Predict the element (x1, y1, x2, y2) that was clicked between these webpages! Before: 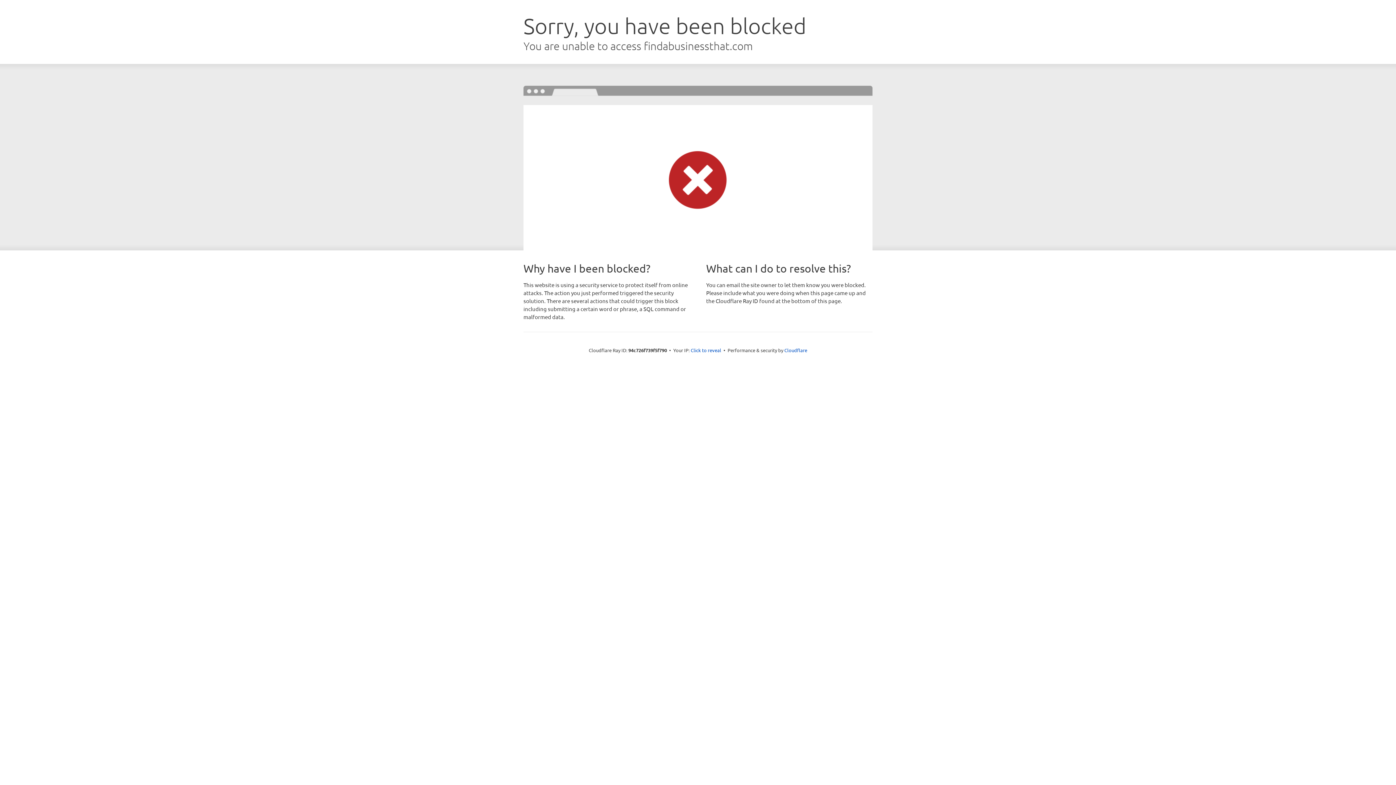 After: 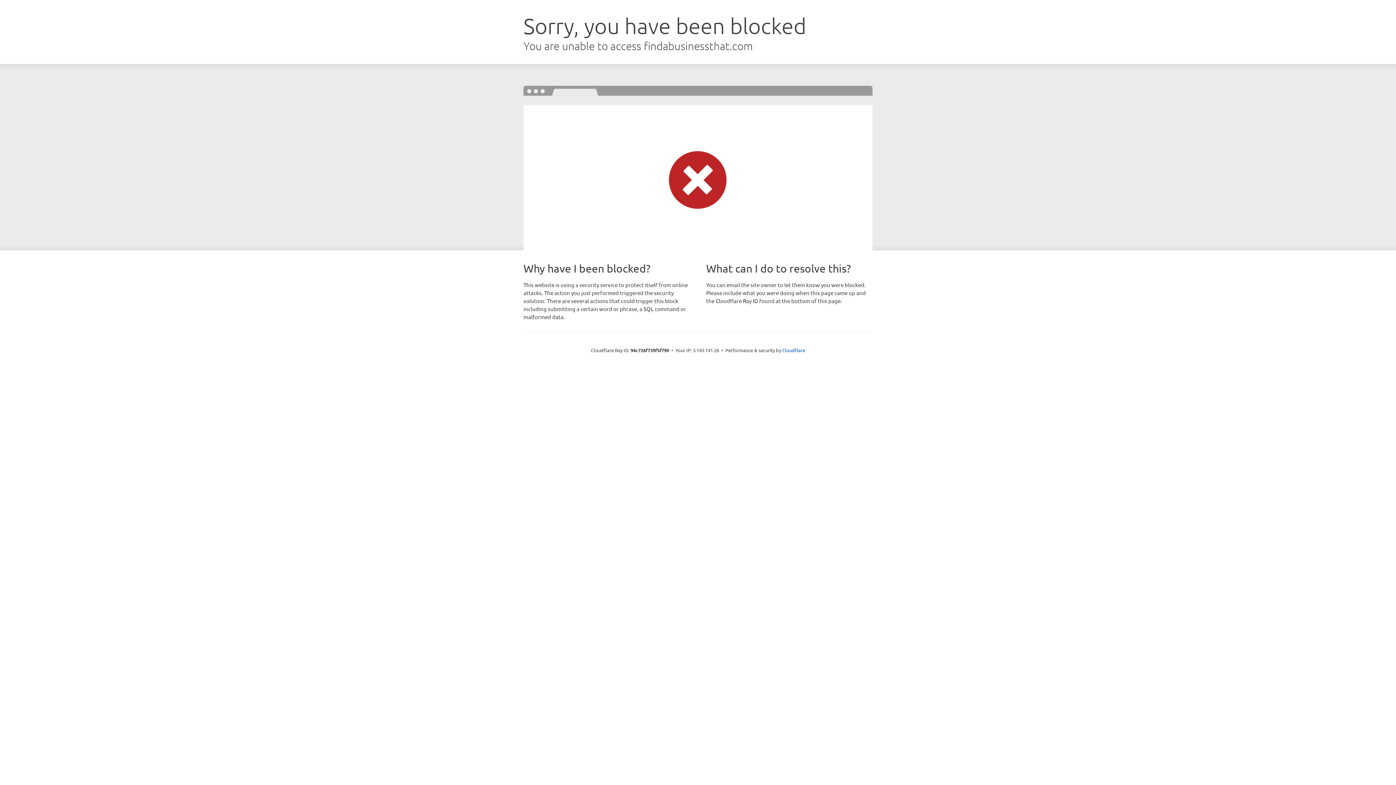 Action: label: Click to reveal bbox: (690, 346, 721, 353)